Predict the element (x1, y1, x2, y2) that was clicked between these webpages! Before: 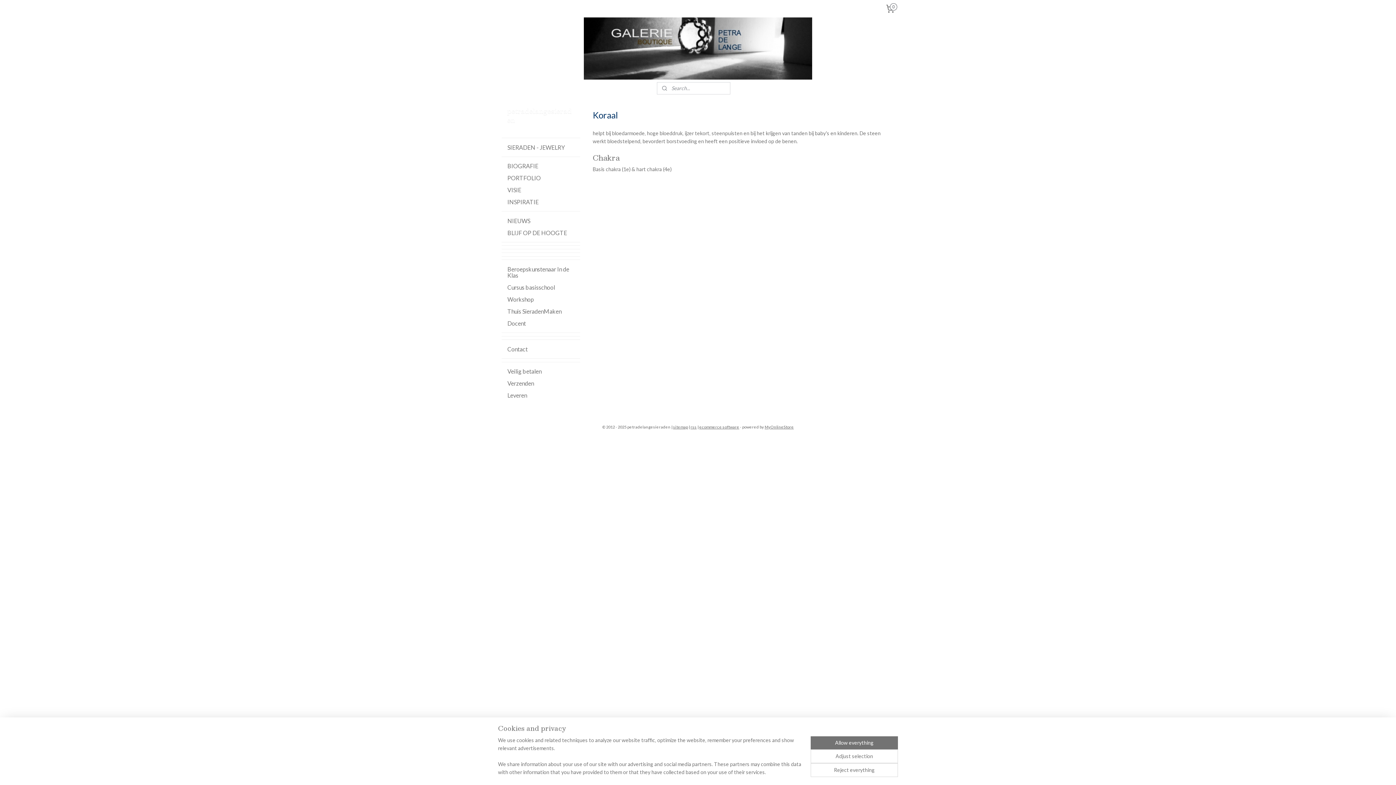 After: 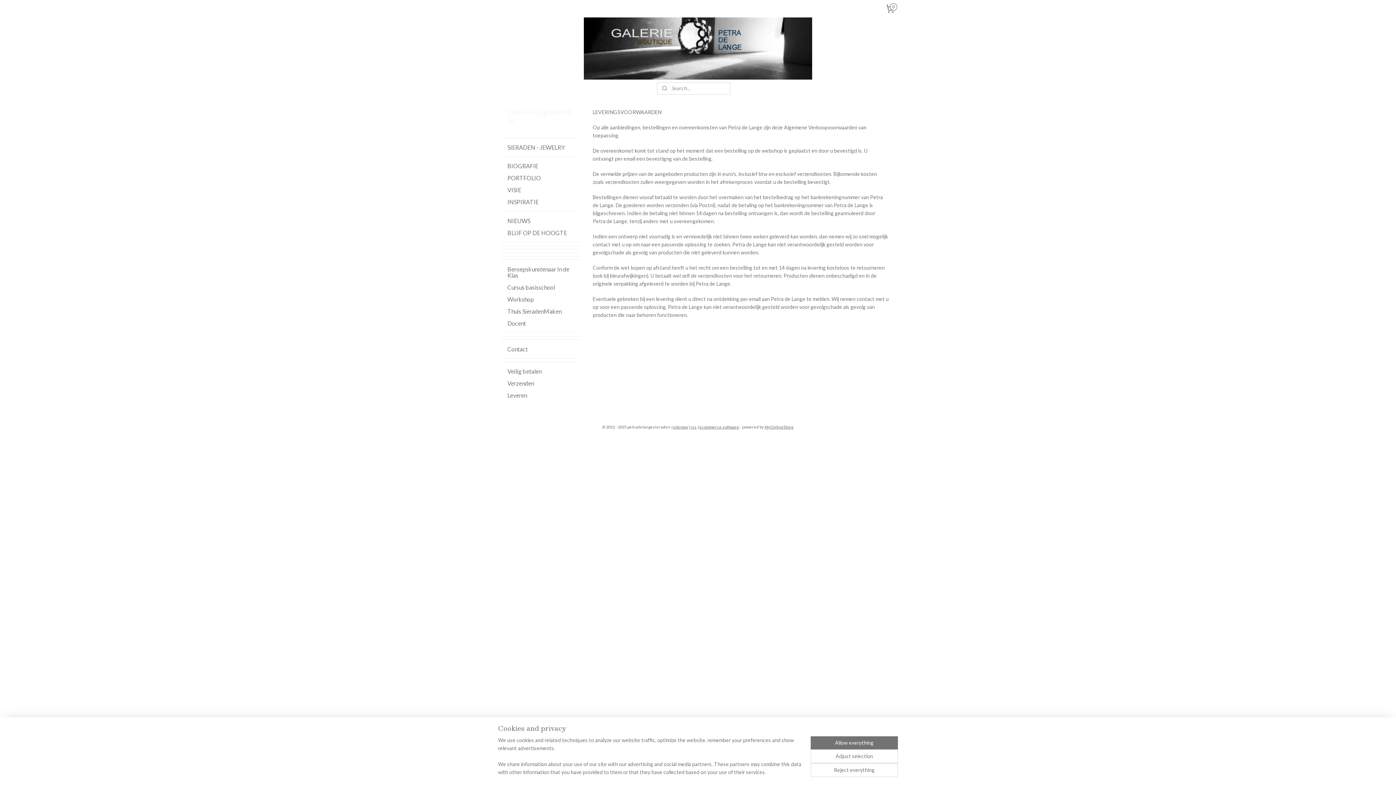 Action: bbox: (501, 389, 580, 401) label: Leveren